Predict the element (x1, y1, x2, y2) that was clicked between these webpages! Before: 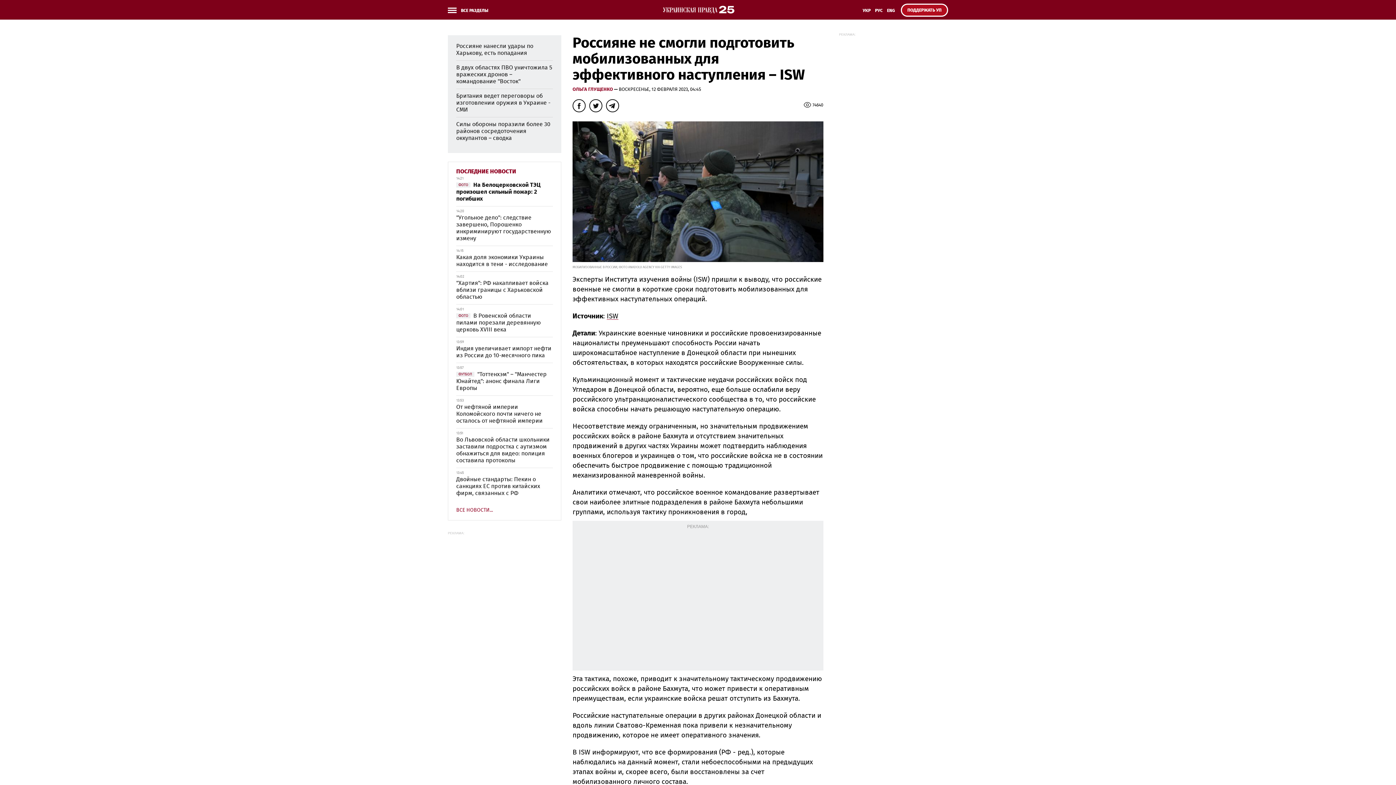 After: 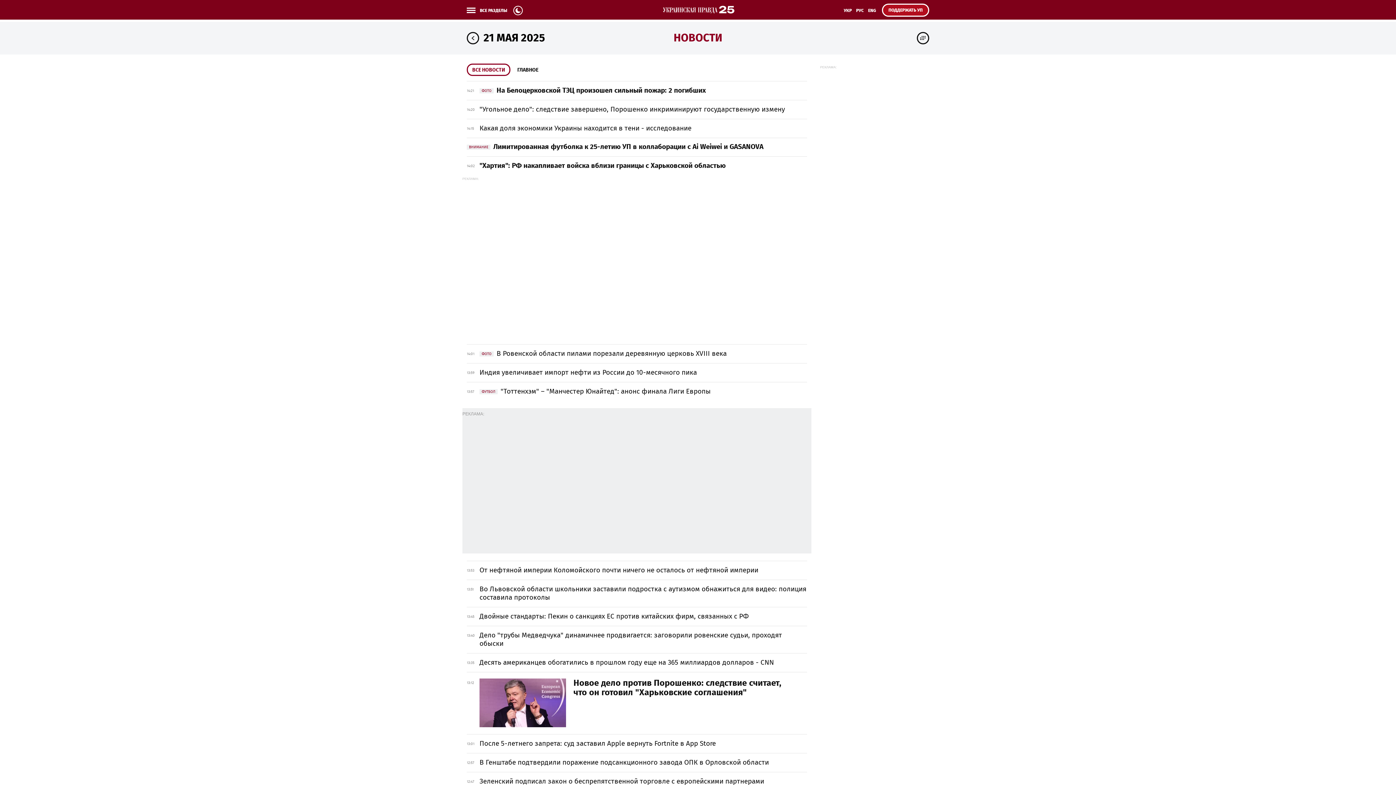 Action: label: ВСЕ НОВОСТИ... bbox: (452, 508, 557, 513)